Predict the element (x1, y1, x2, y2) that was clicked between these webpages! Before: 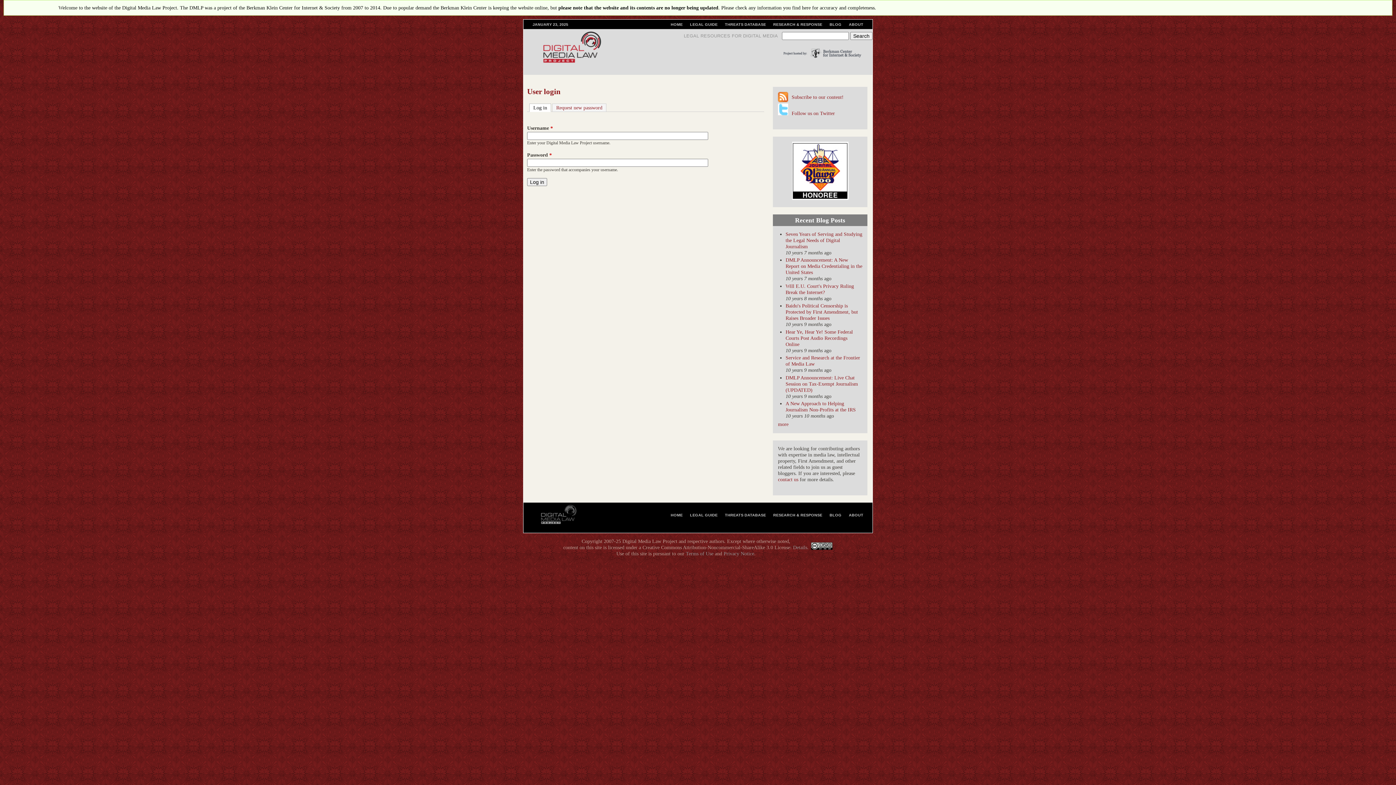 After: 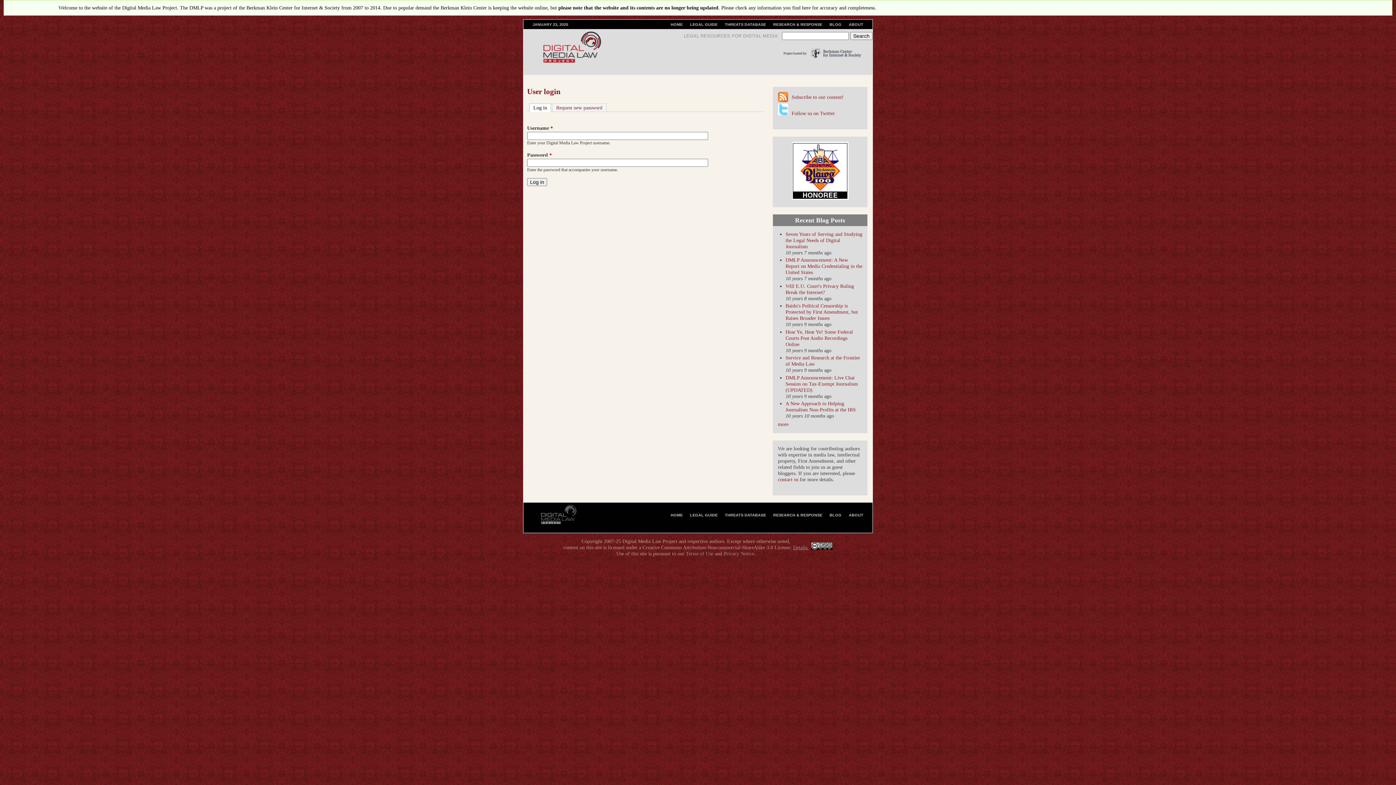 Action: bbox: (793, 545, 808, 550) label: Details.